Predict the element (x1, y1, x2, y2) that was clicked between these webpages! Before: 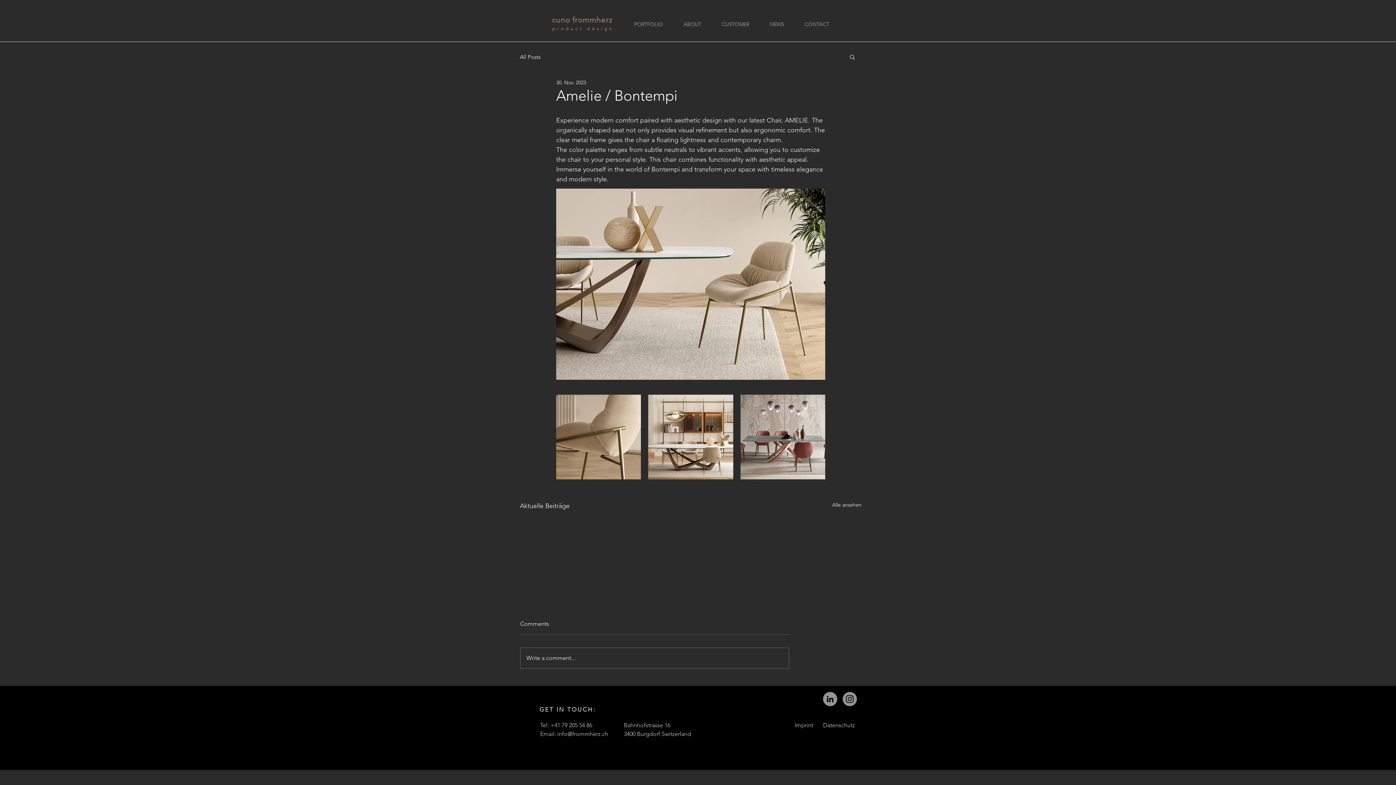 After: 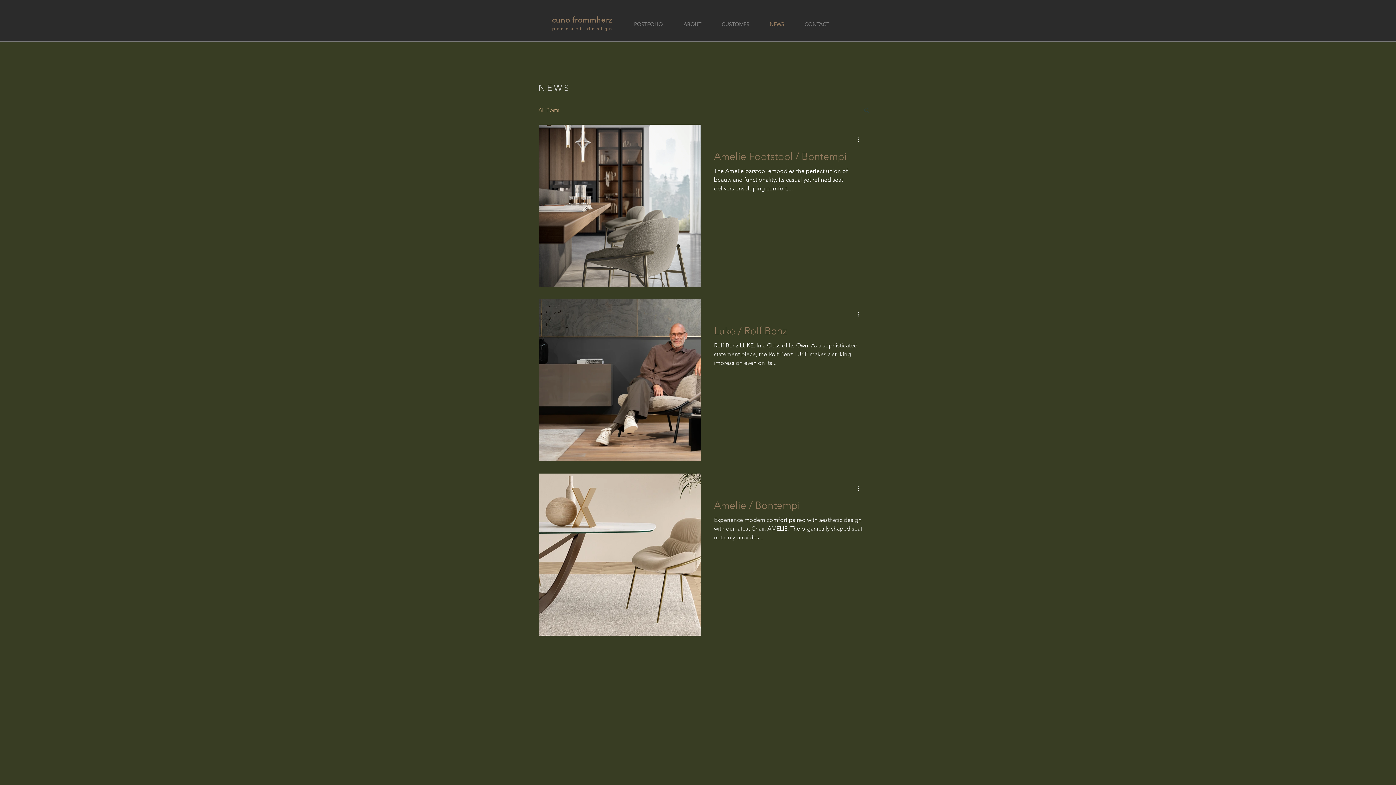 Action: label: Alle ansehen bbox: (832, 501, 861, 511)